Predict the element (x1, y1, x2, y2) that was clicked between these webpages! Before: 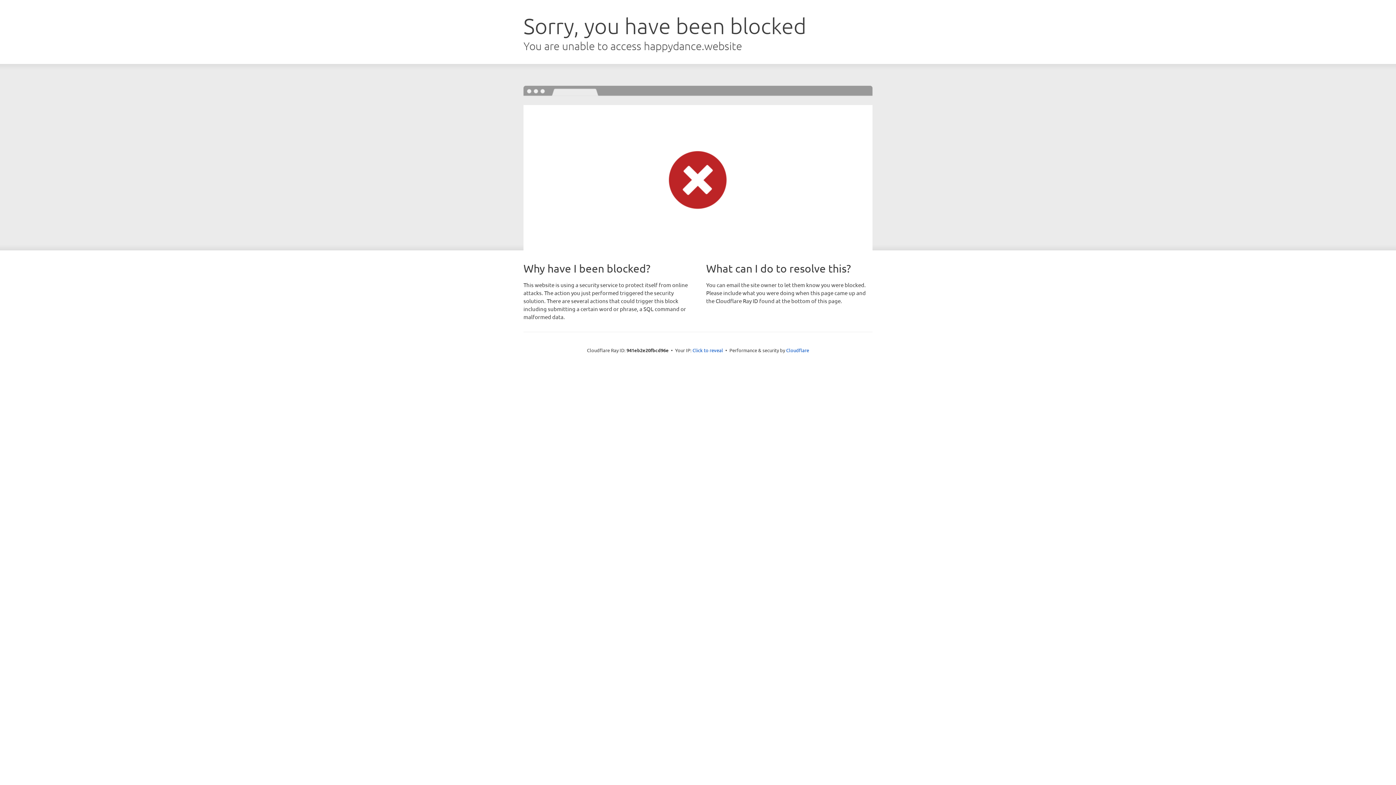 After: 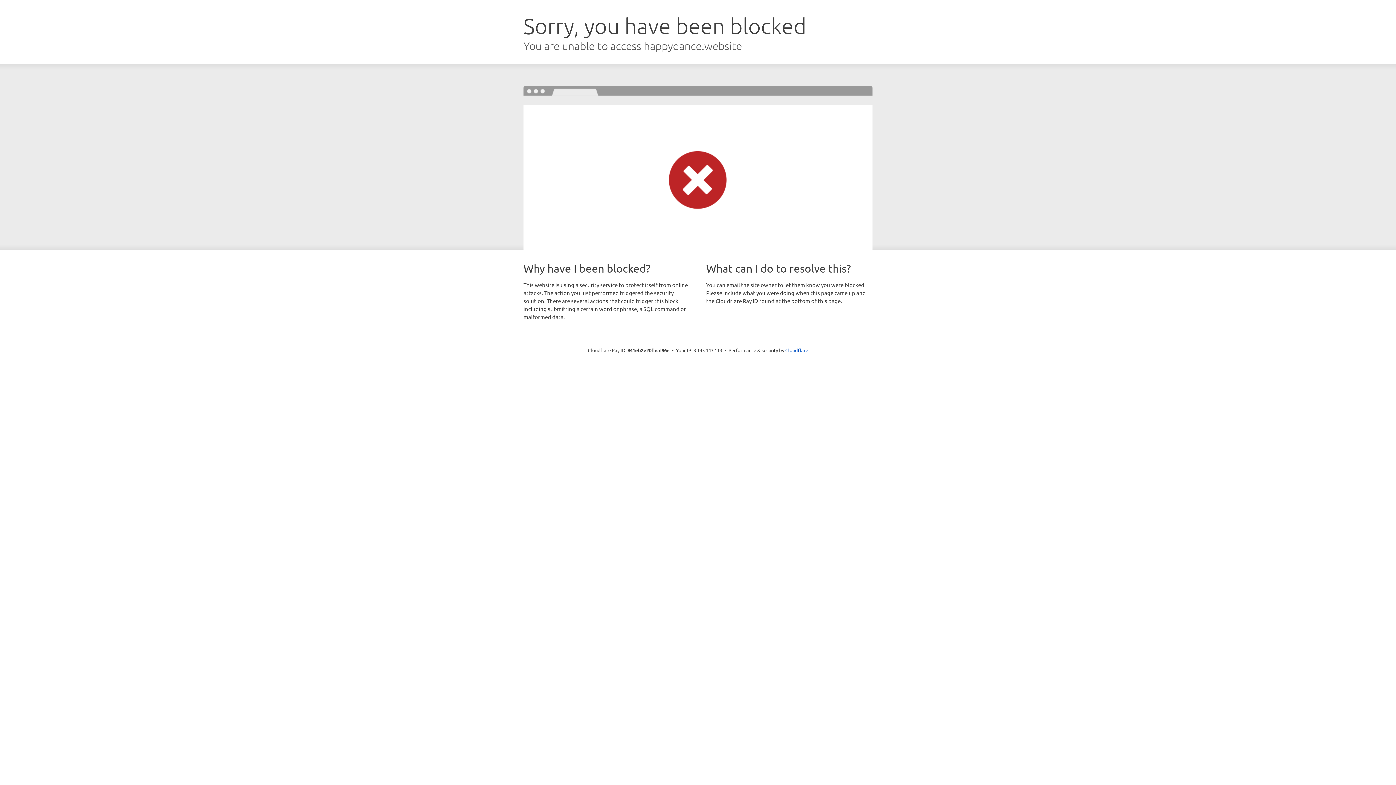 Action: bbox: (692, 346, 723, 353) label: Click to reveal